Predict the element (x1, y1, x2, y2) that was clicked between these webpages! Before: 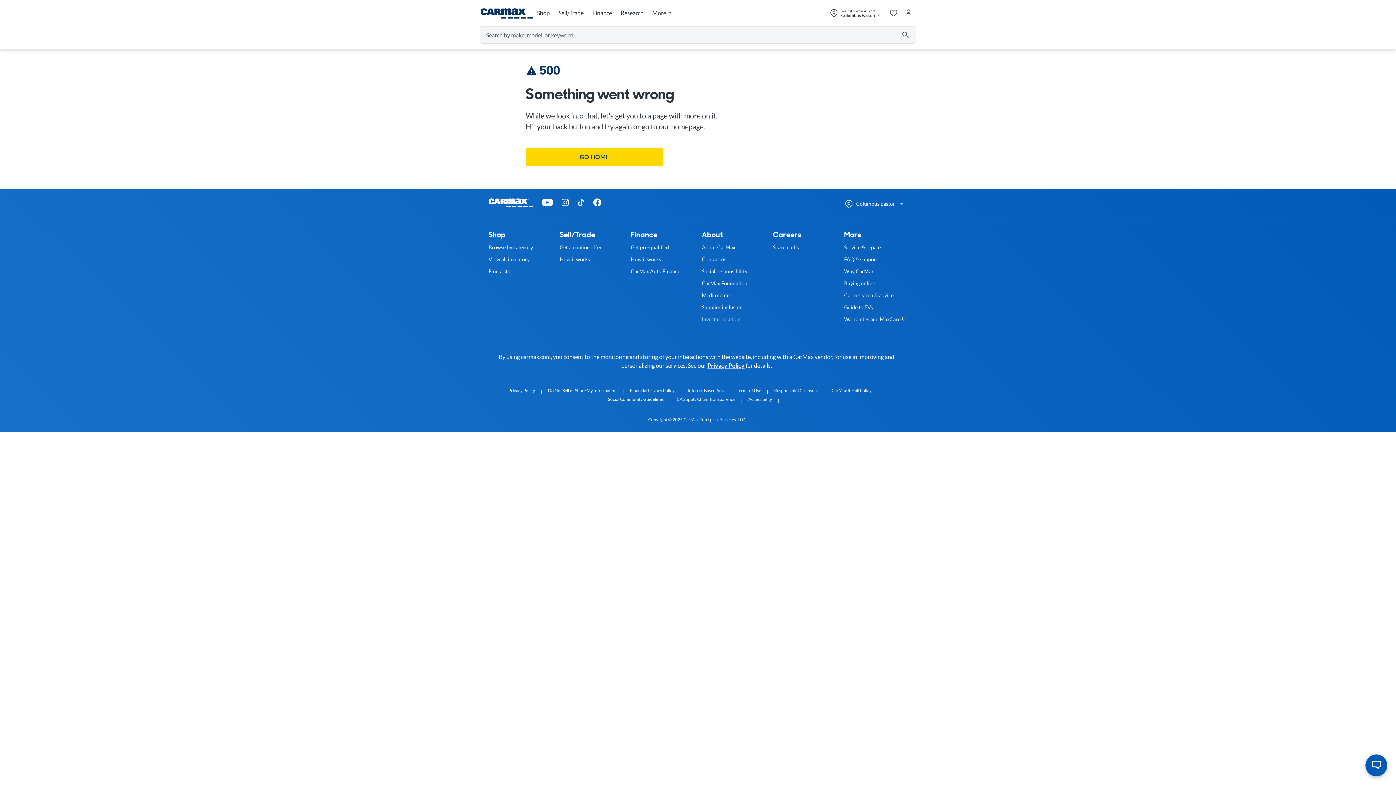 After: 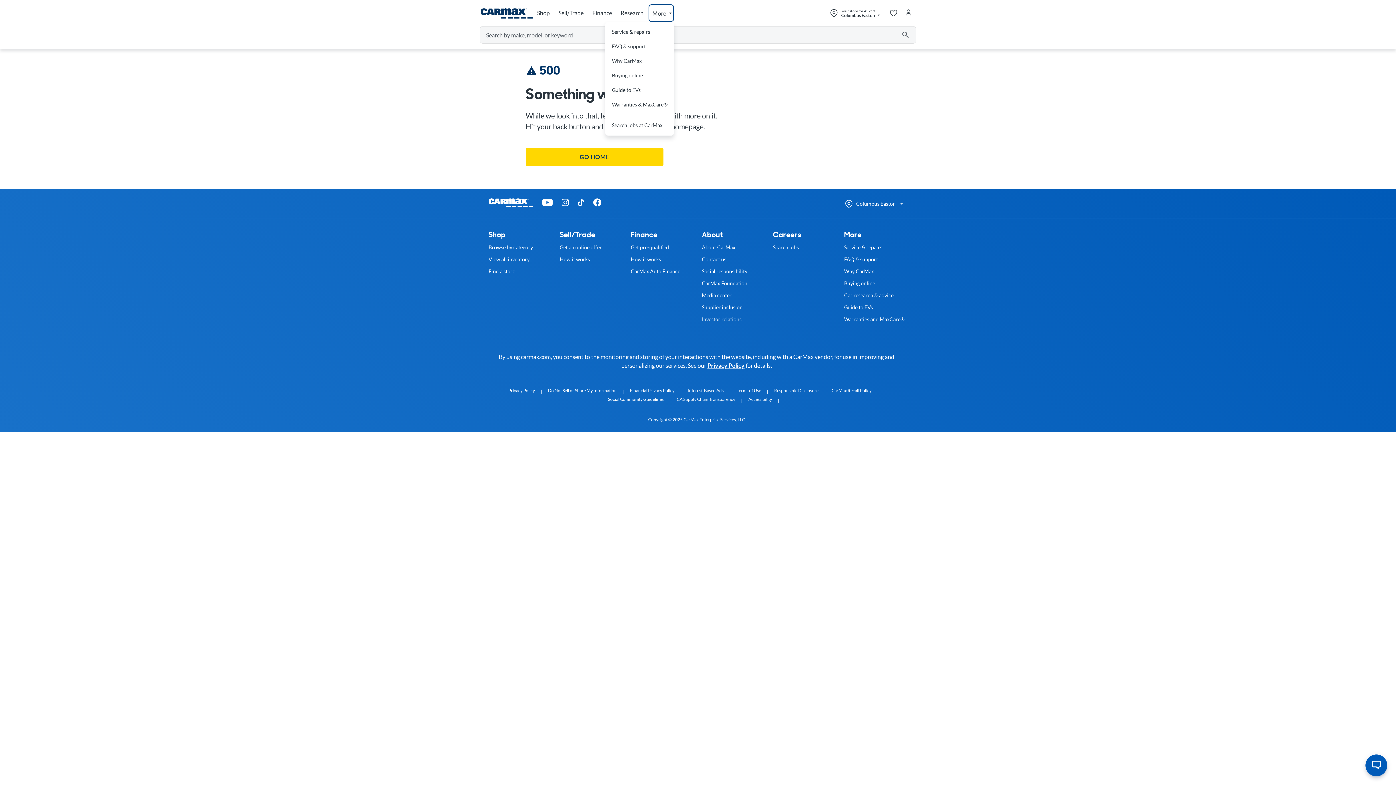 Action: label: Open buy links menu bbox: (648, 4, 674, 21)